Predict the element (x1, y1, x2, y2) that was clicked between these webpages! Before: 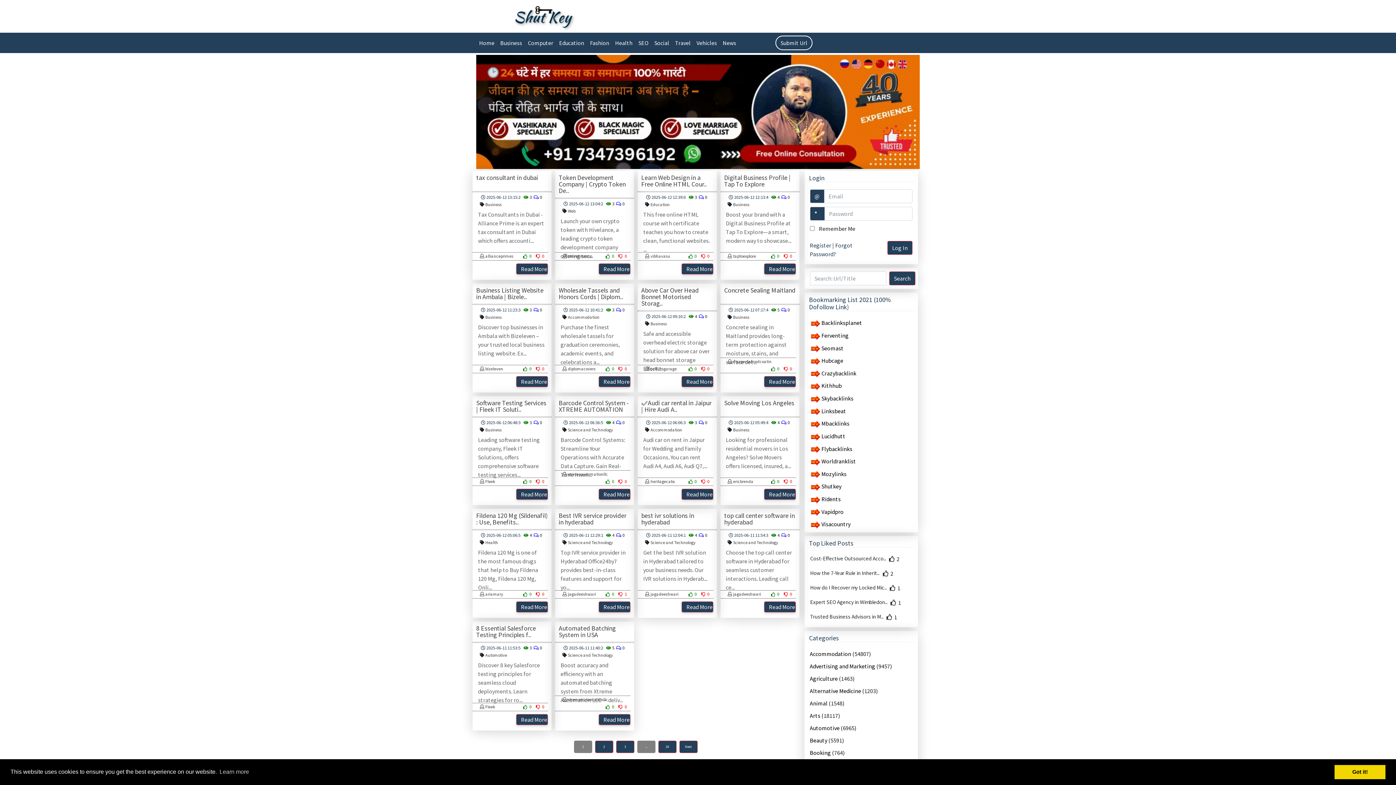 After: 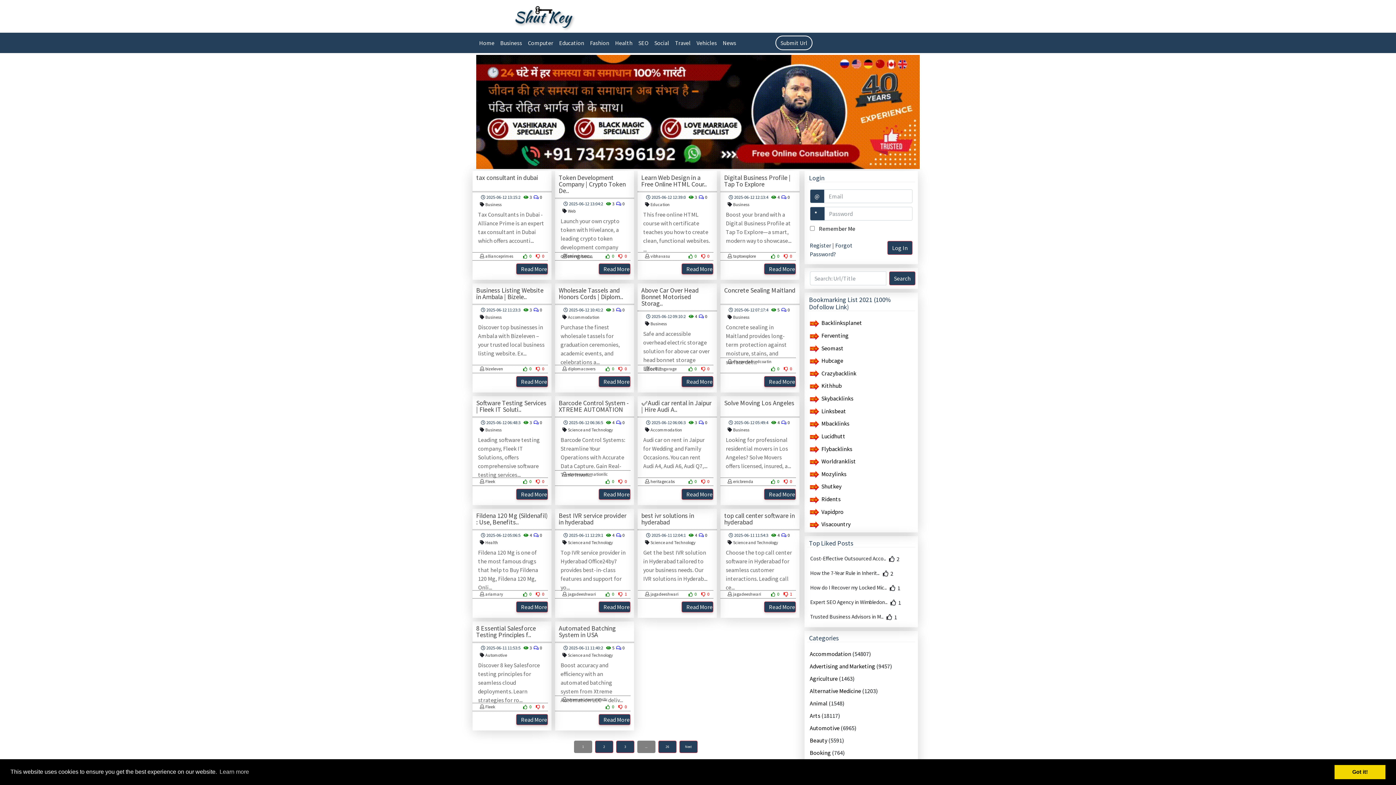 Action: bbox: (783, 591, 794, 597) label:  0